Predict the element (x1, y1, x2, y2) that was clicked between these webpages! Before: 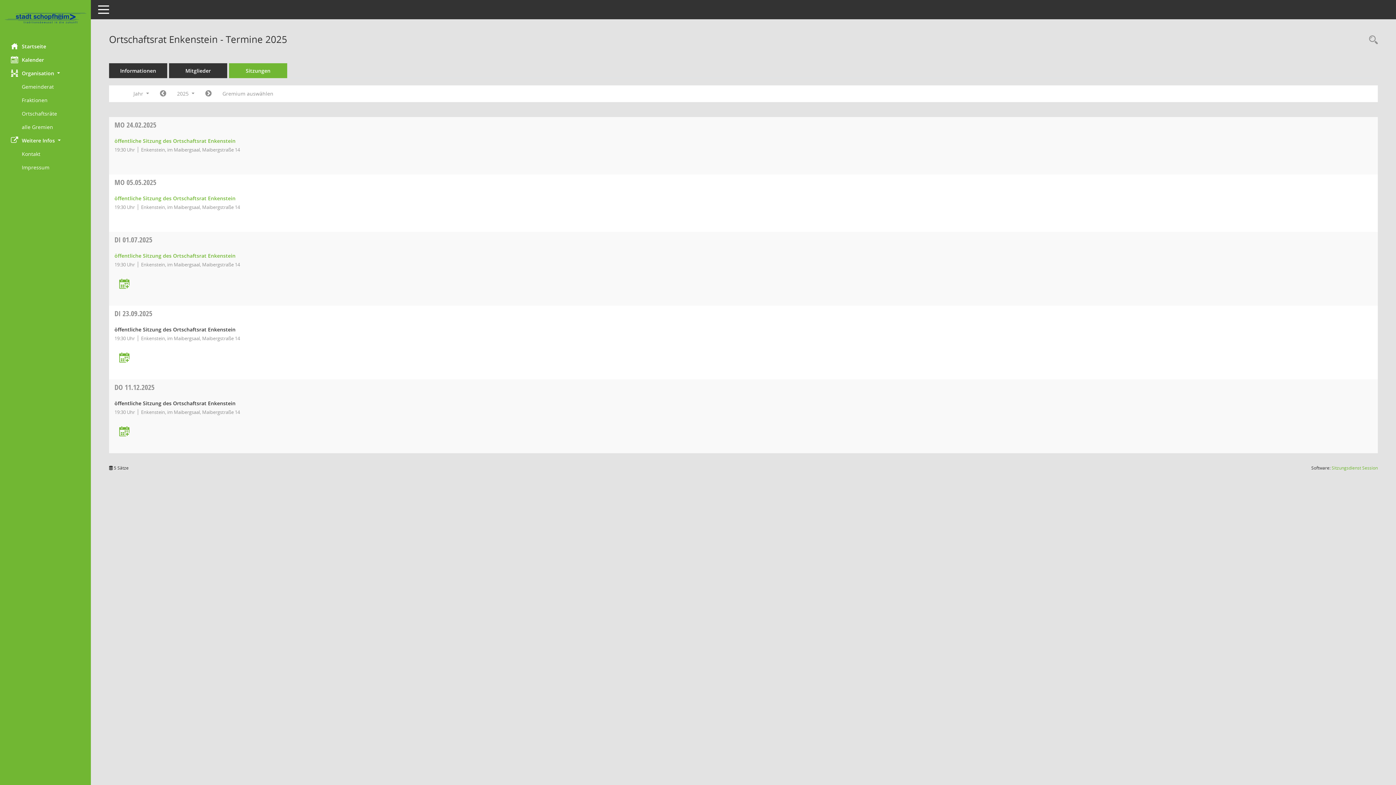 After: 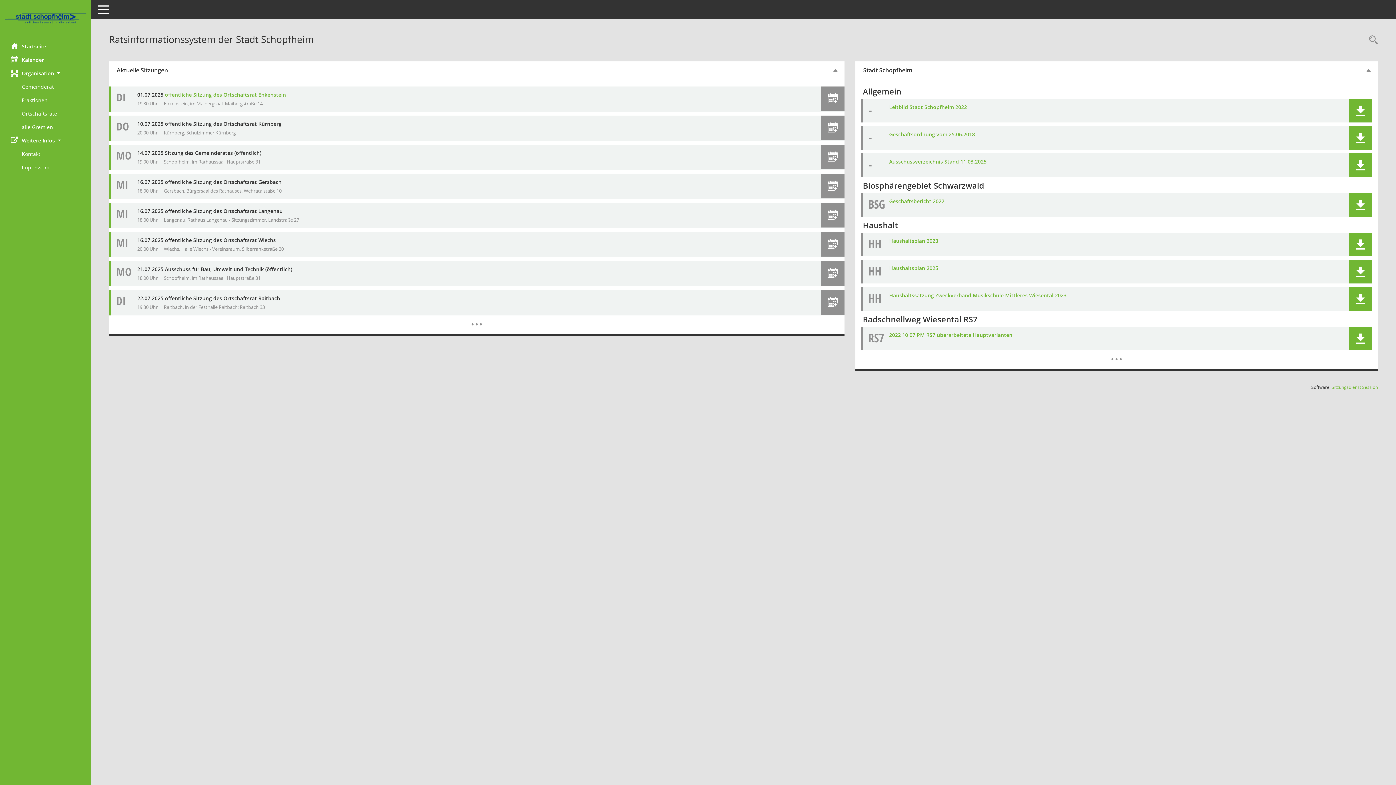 Action: label: Hier gelangen Sie zur Startseite dieser Webanwendung. bbox: (0, 12, 90, 24)